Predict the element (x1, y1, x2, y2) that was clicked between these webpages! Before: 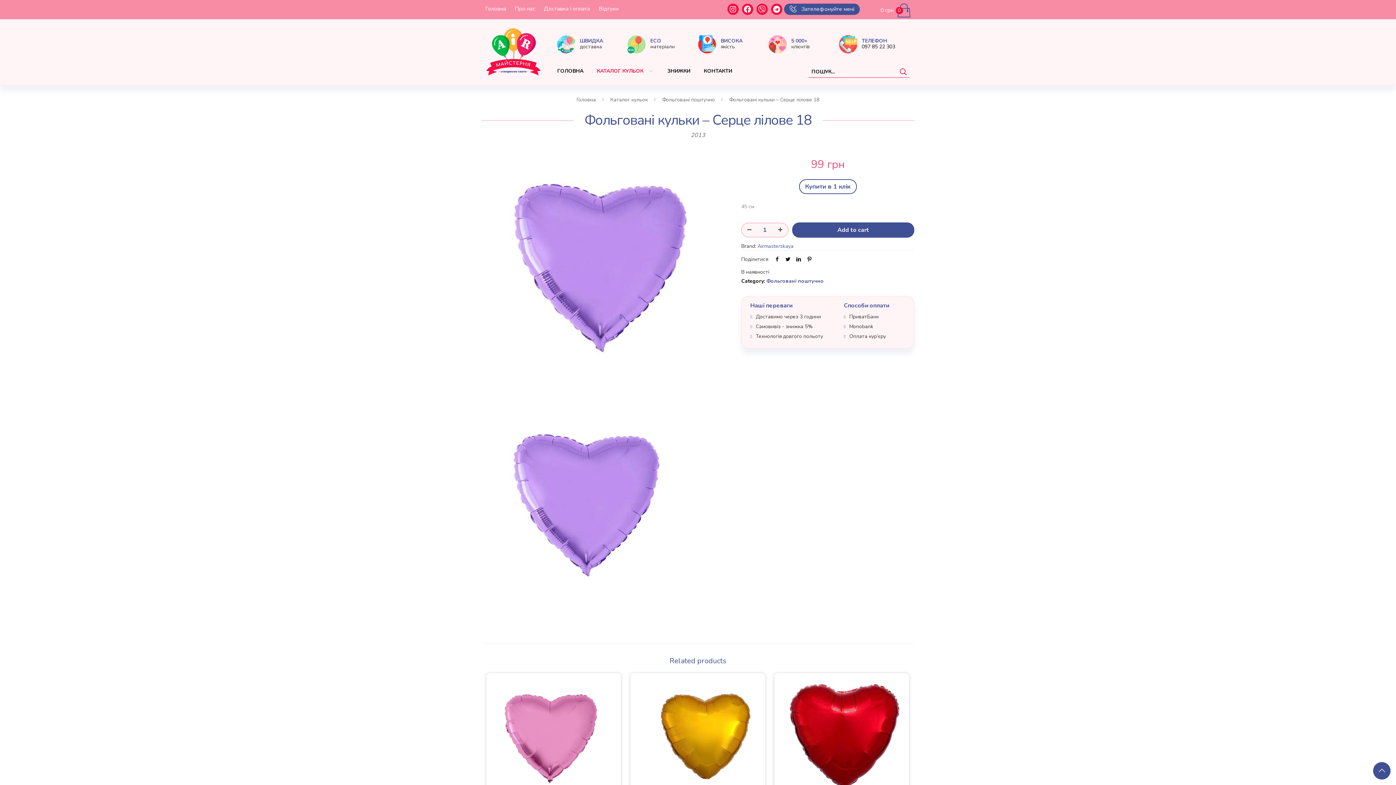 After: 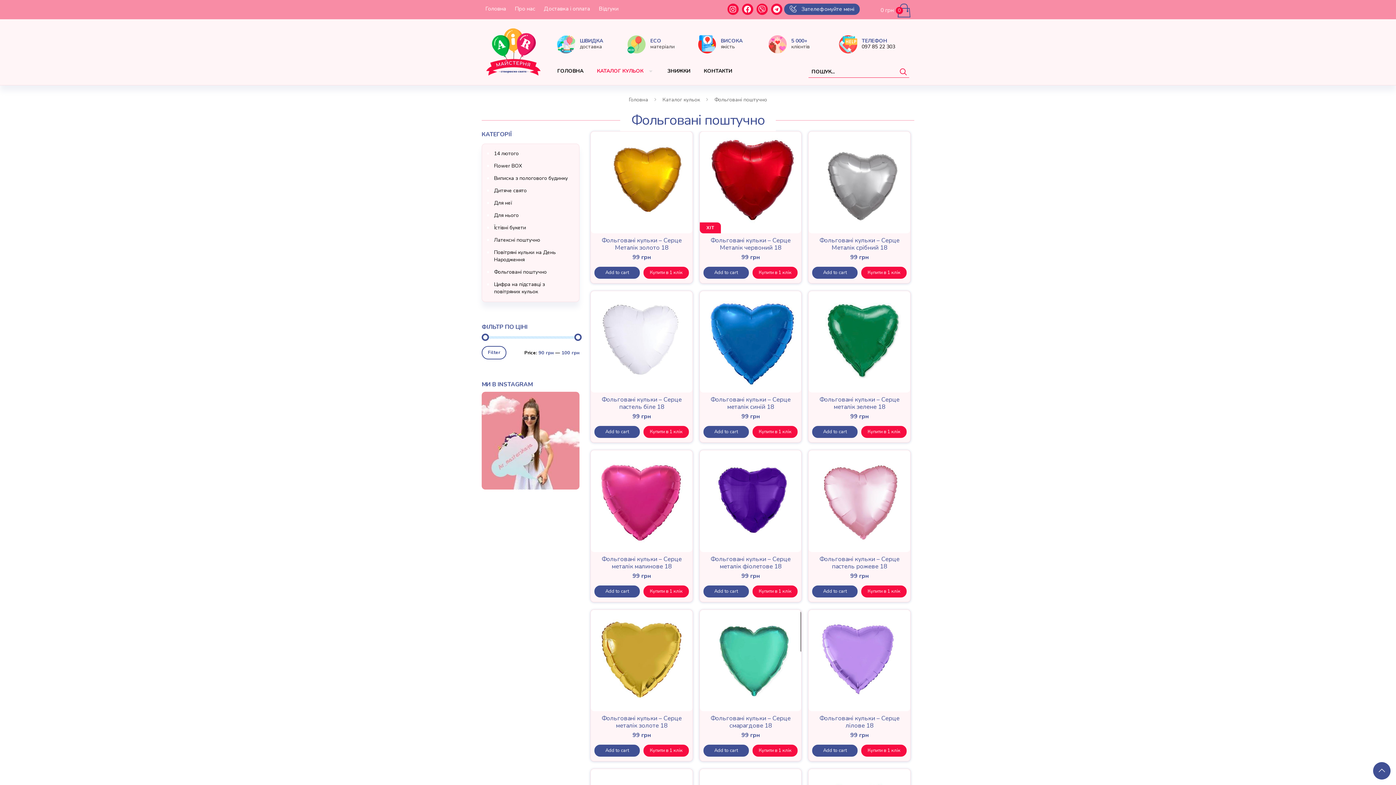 Action: bbox: (662, 96, 715, 103) label: Фольговані поштучно